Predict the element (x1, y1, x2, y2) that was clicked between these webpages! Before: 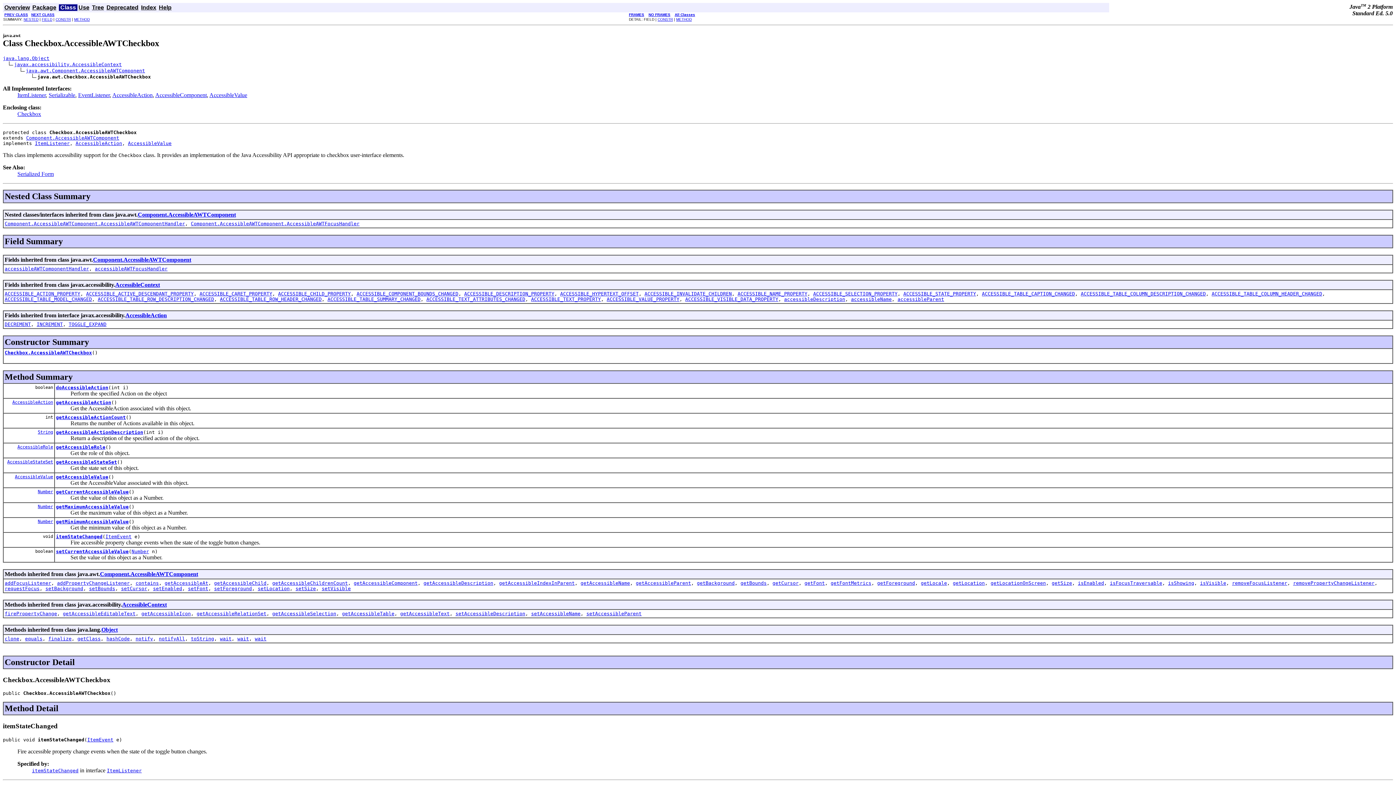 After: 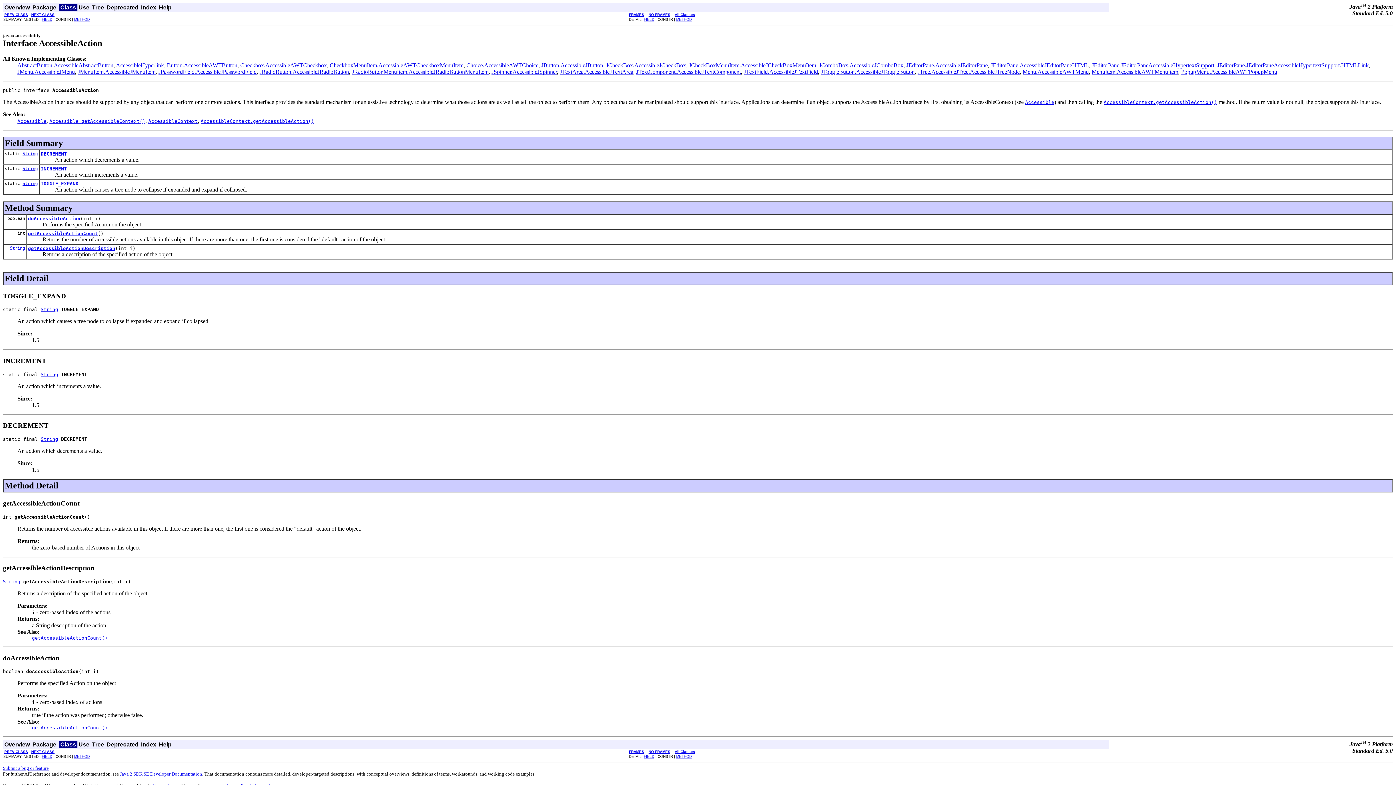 Action: label: AccessibleAction bbox: (112, 91, 152, 98)